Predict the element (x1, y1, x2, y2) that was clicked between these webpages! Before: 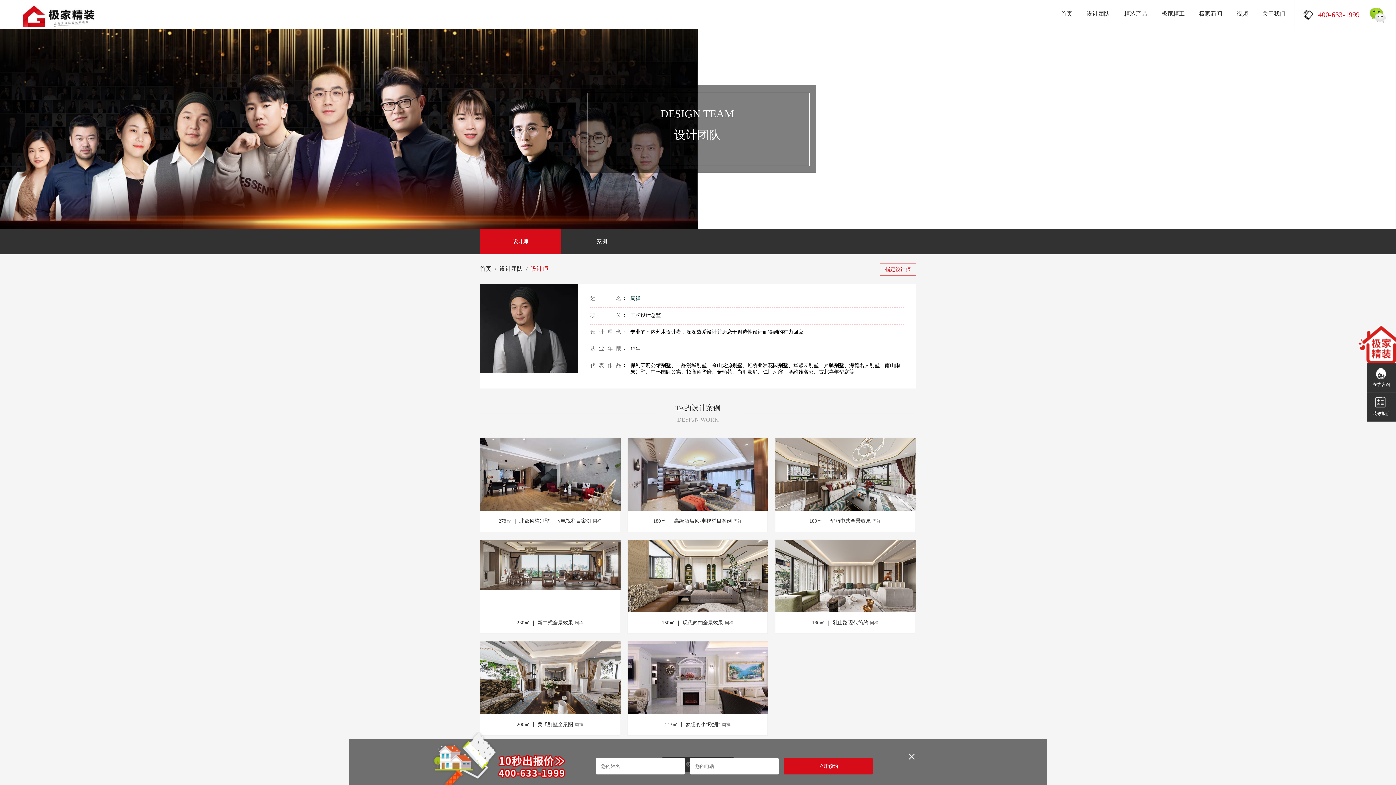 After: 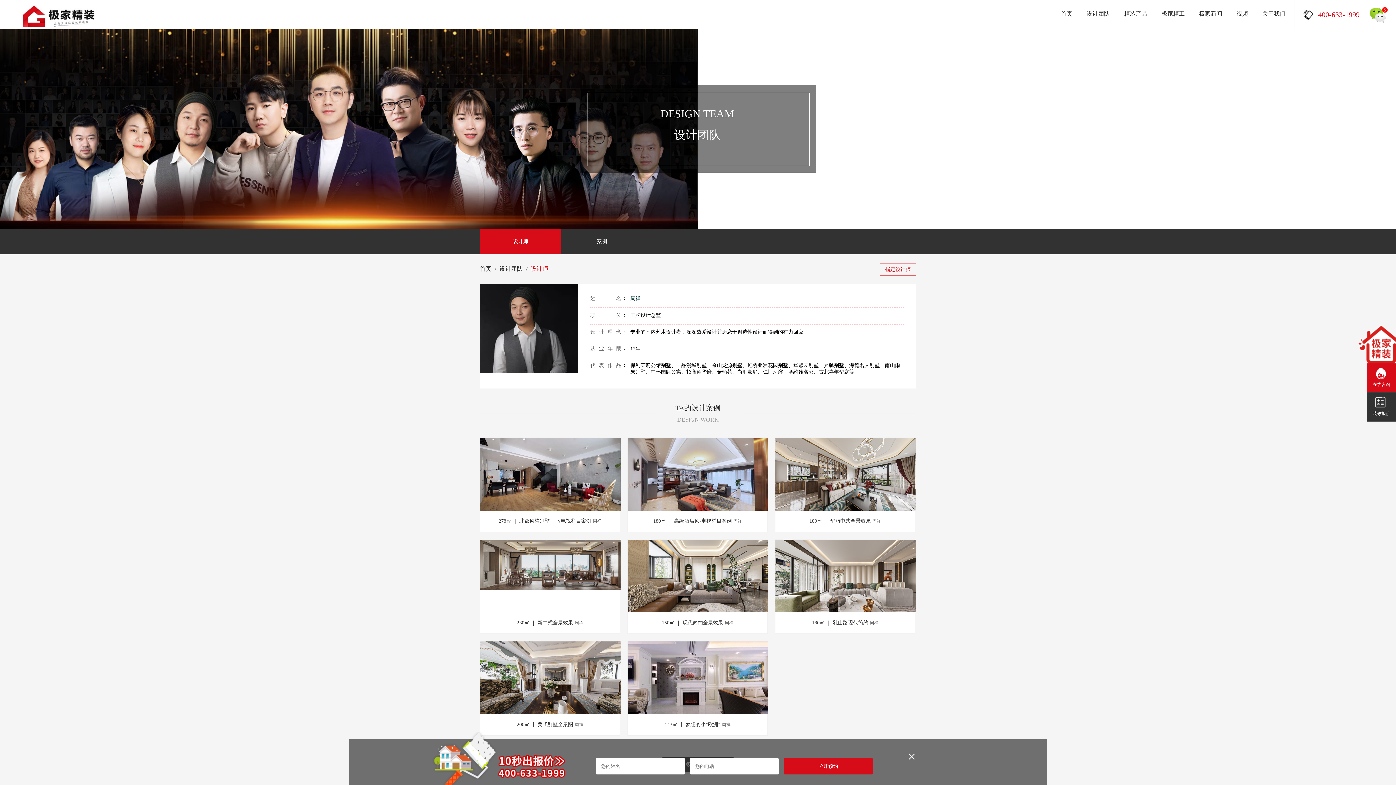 Action: bbox: (1367, 363, 1396, 388) label: 在线咨询